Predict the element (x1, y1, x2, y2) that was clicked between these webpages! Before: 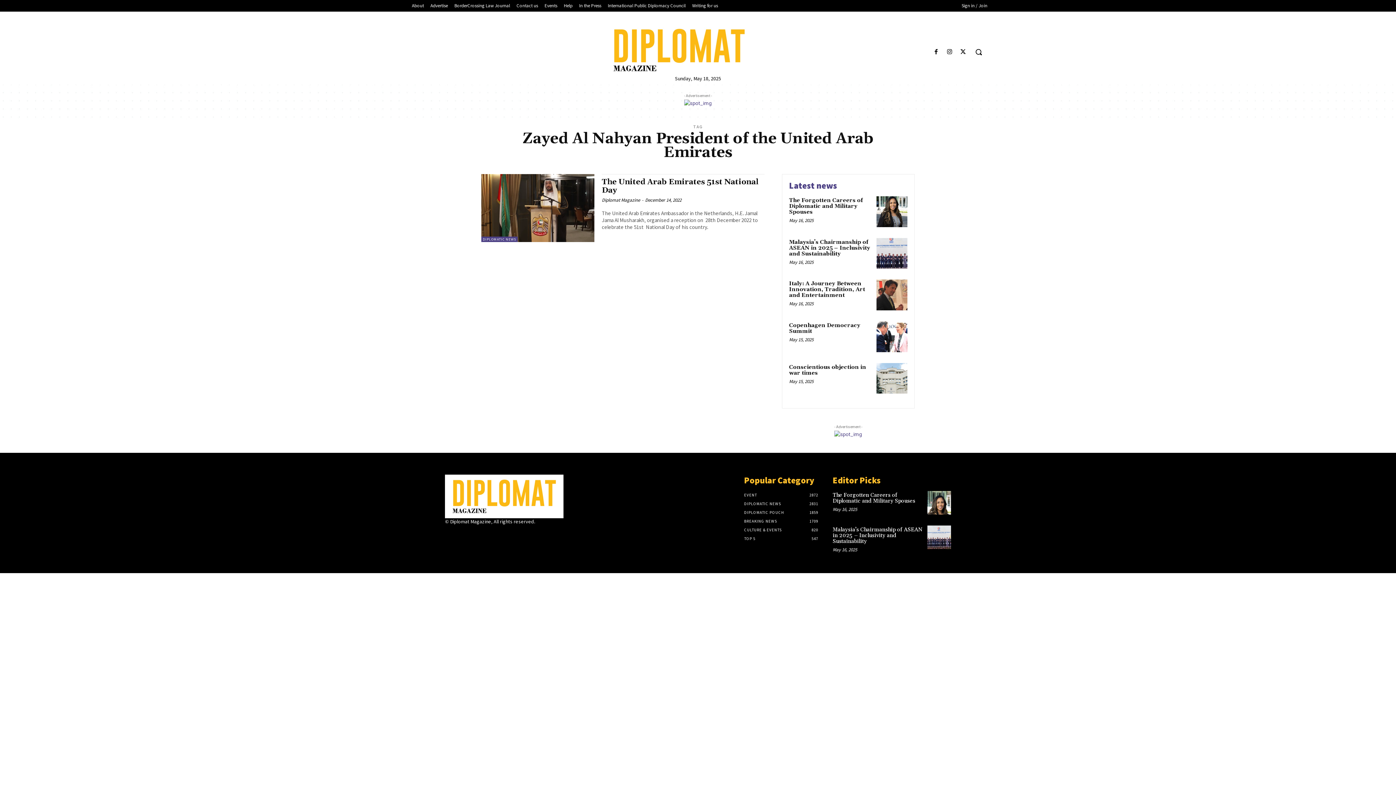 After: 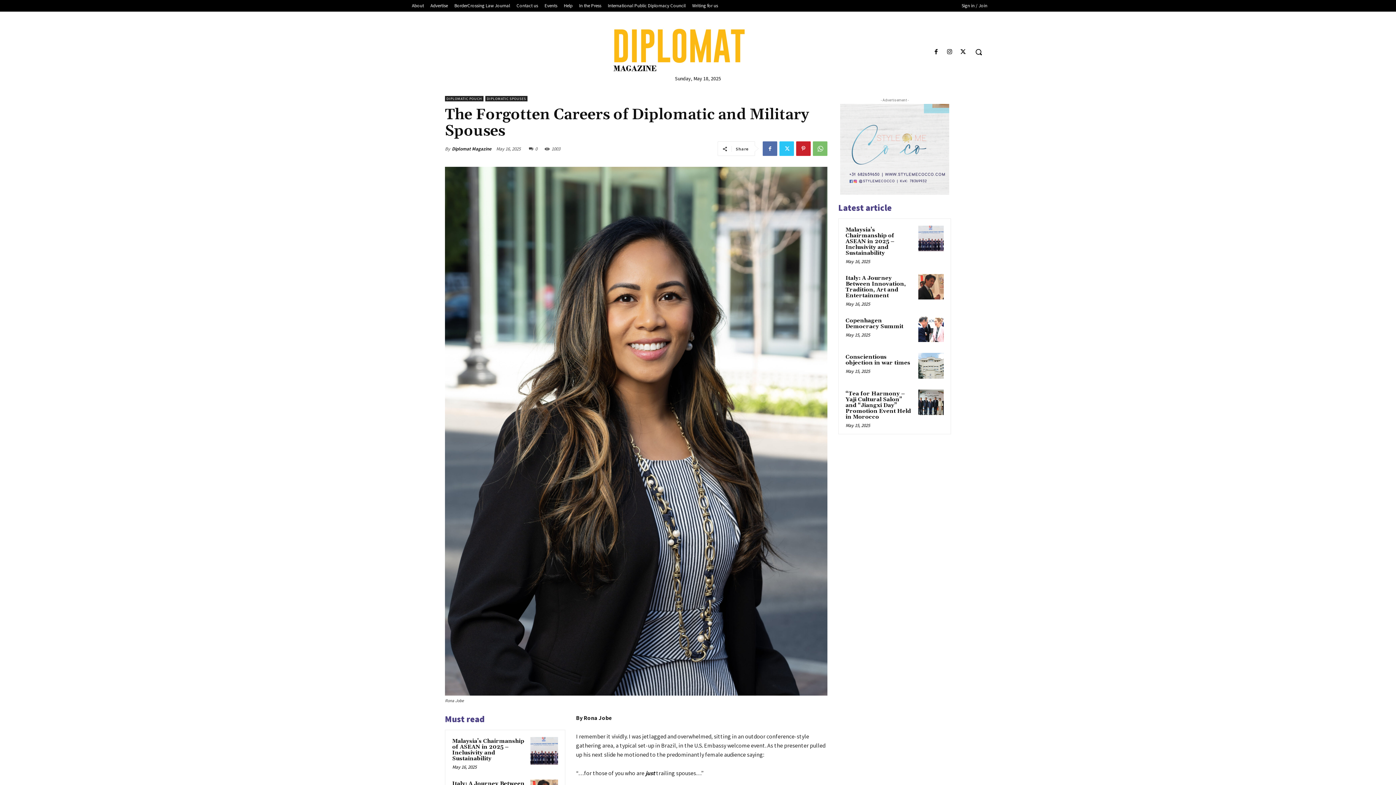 Action: bbox: (876, 196, 907, 227)